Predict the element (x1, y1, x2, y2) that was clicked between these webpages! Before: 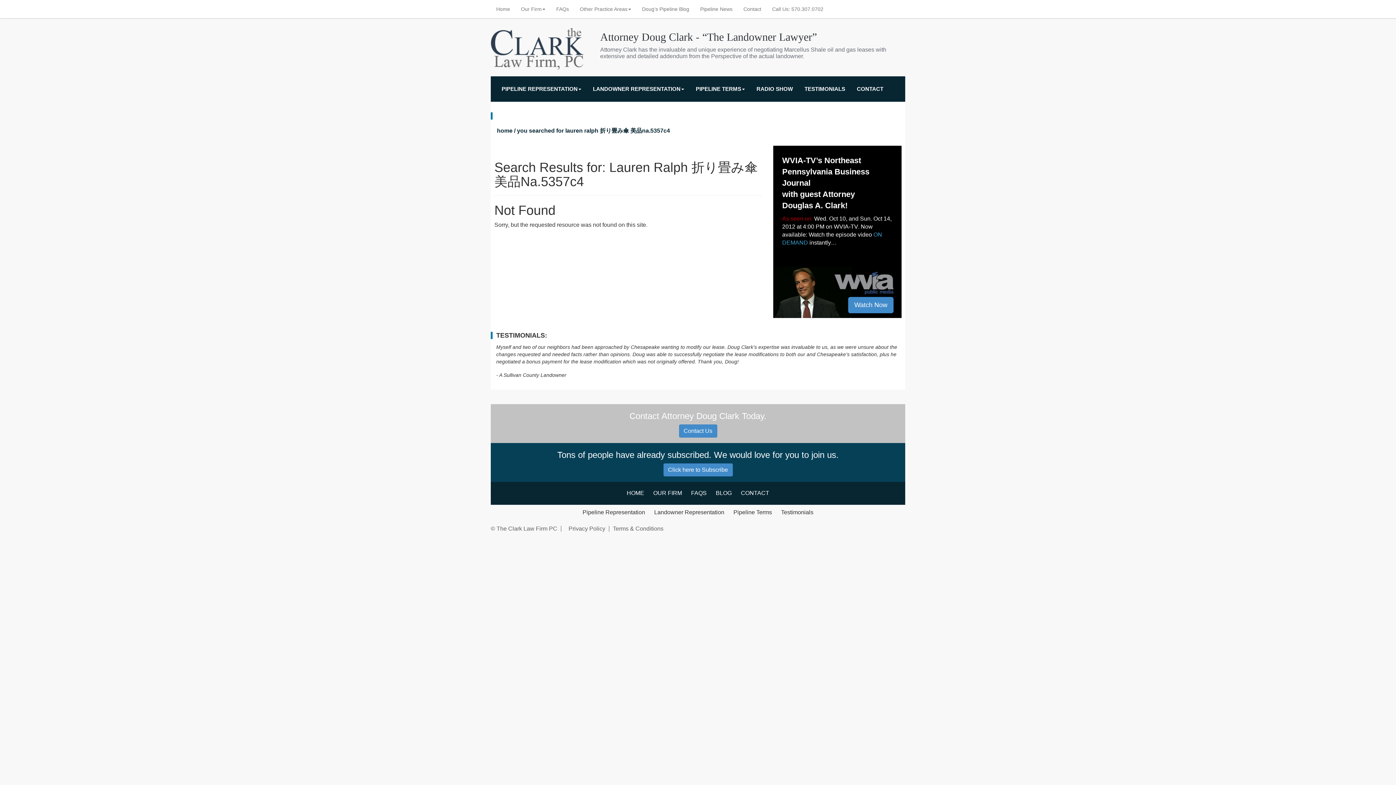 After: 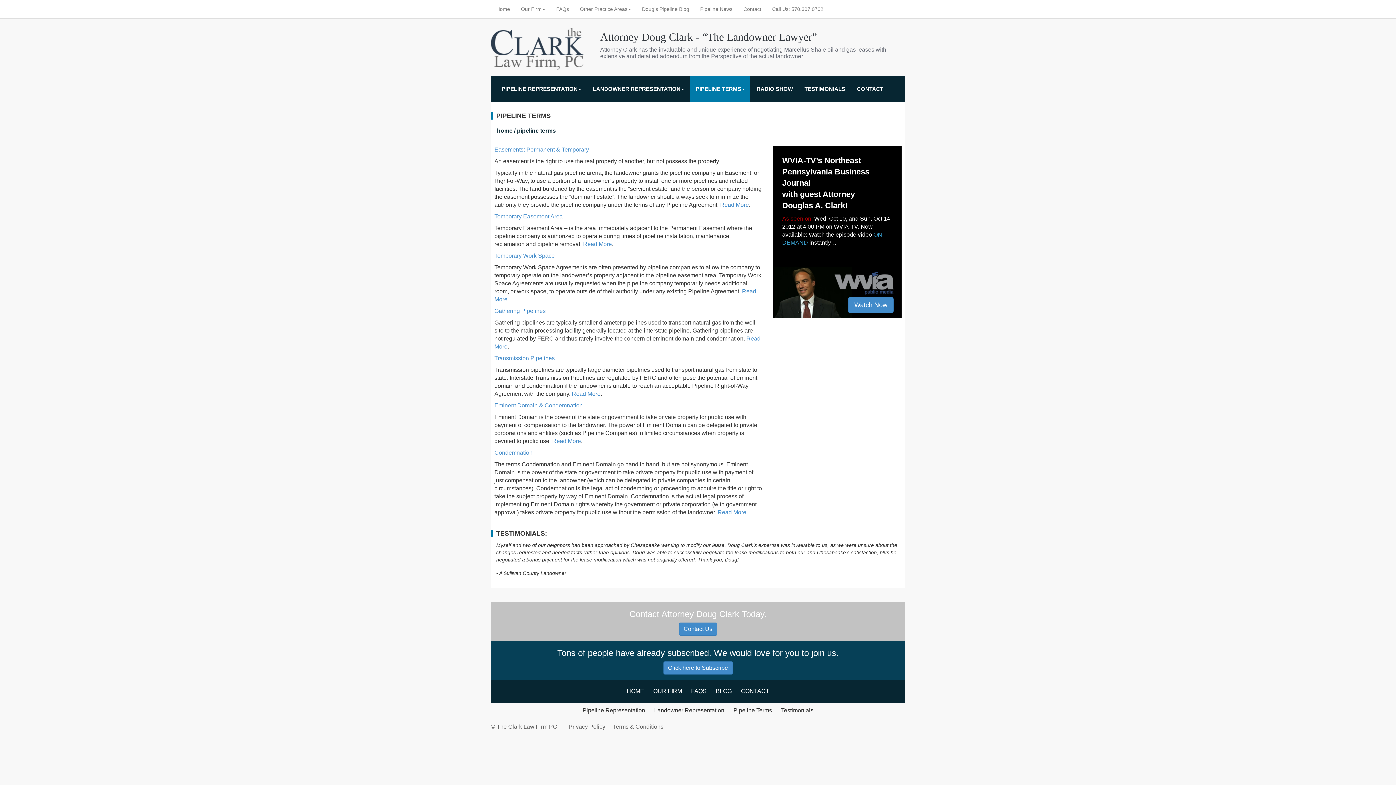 Action: label: Pipeline Terms bbox: (733, 509, 772, 515)